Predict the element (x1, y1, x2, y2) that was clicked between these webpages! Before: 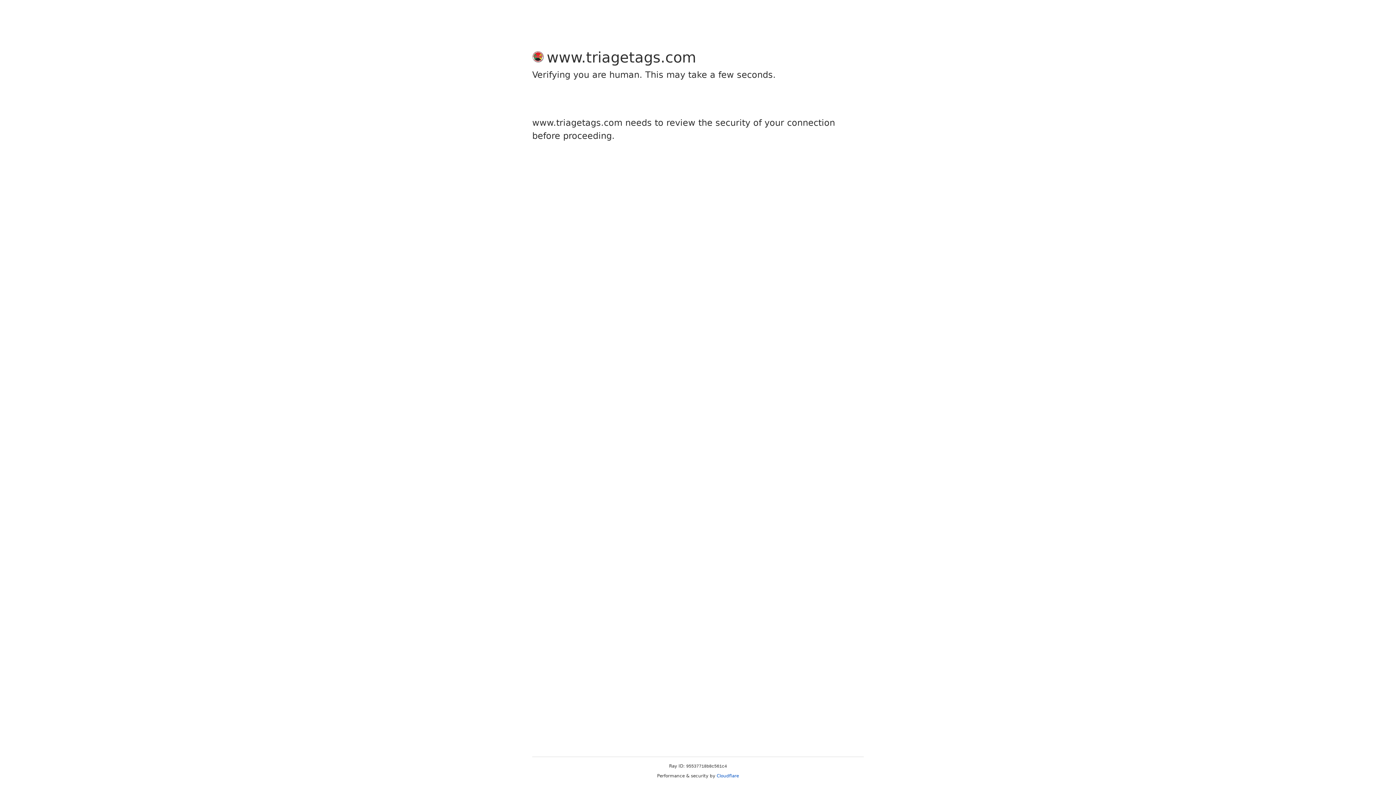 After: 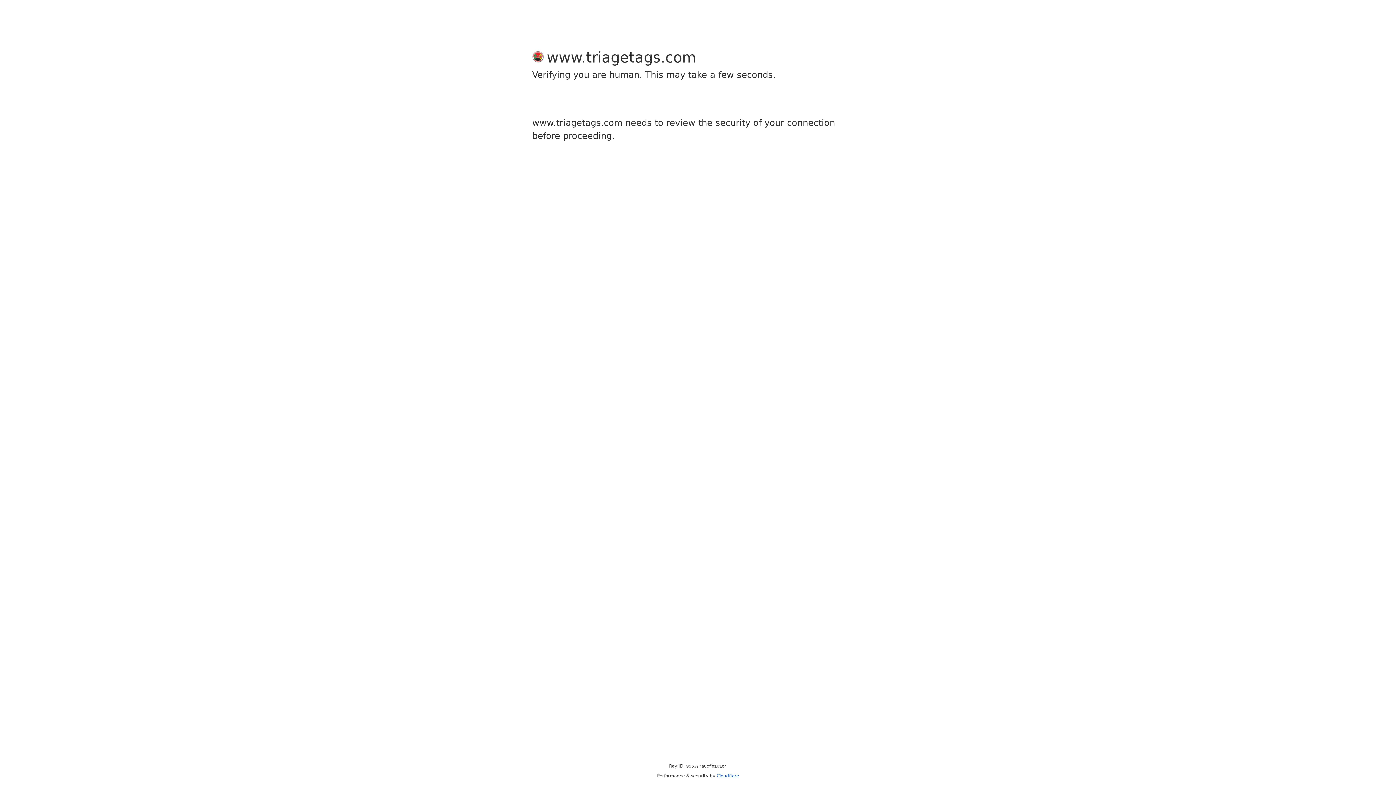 Action: label: Cloudflare bbox: (716, 773, 739, 778)